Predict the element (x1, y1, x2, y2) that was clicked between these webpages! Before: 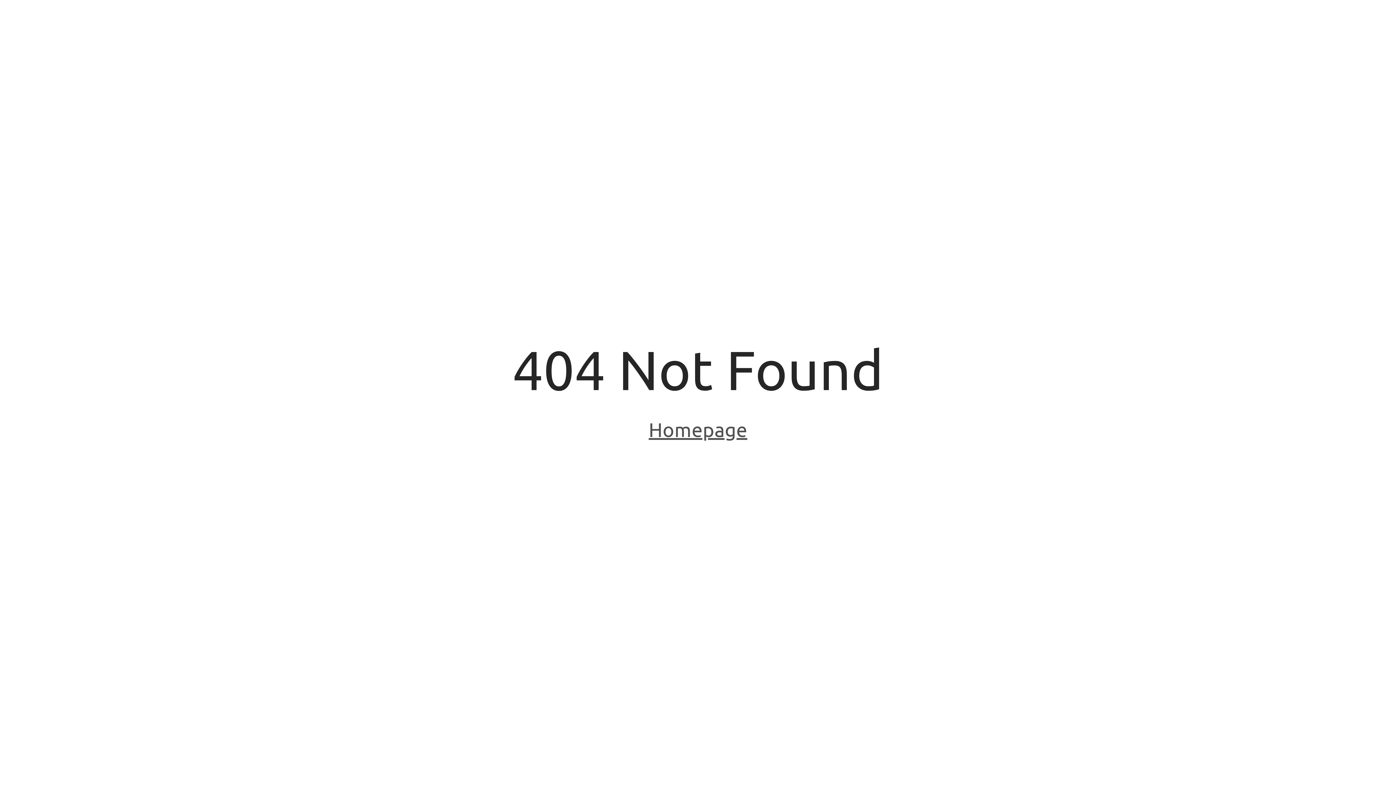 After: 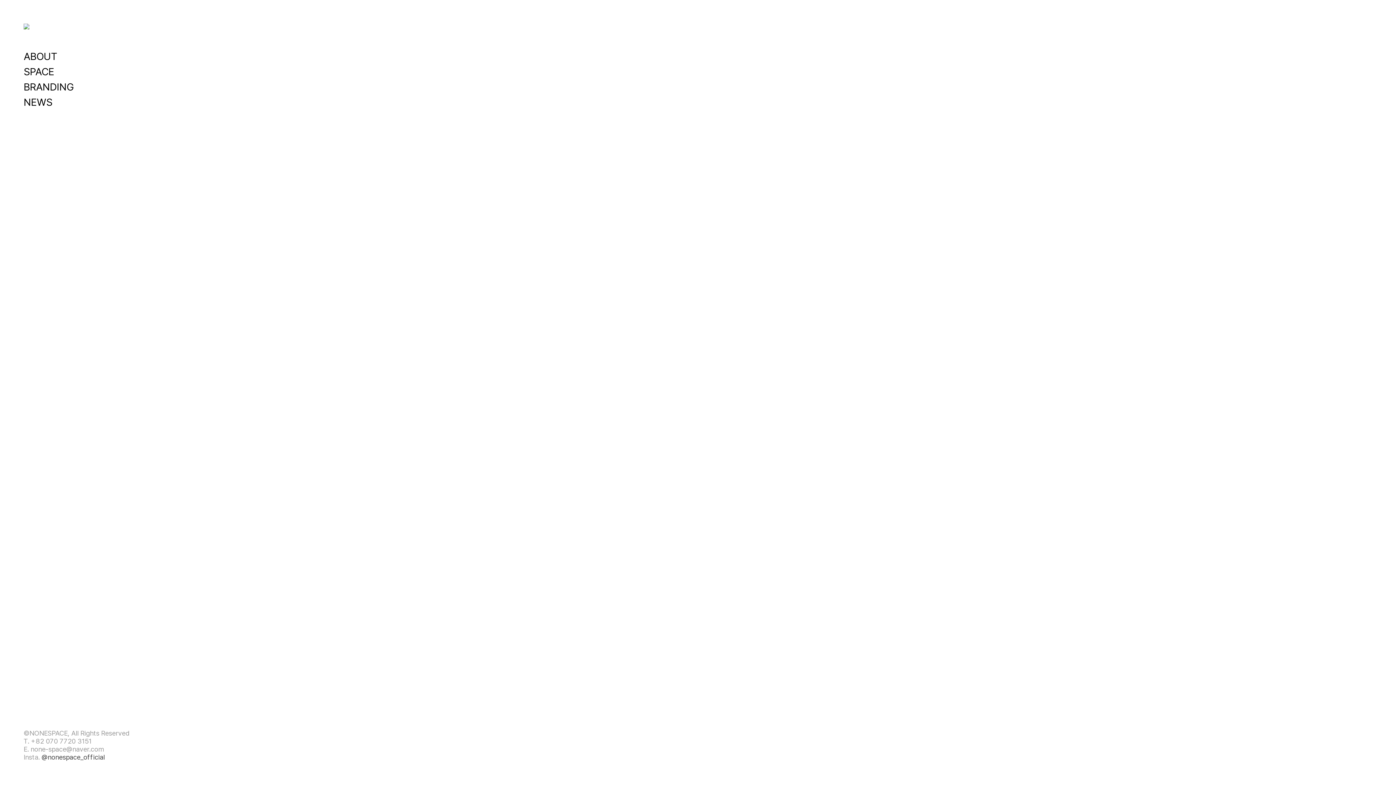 Action: bbox: (648, 418, 747, 443) label: Homepage